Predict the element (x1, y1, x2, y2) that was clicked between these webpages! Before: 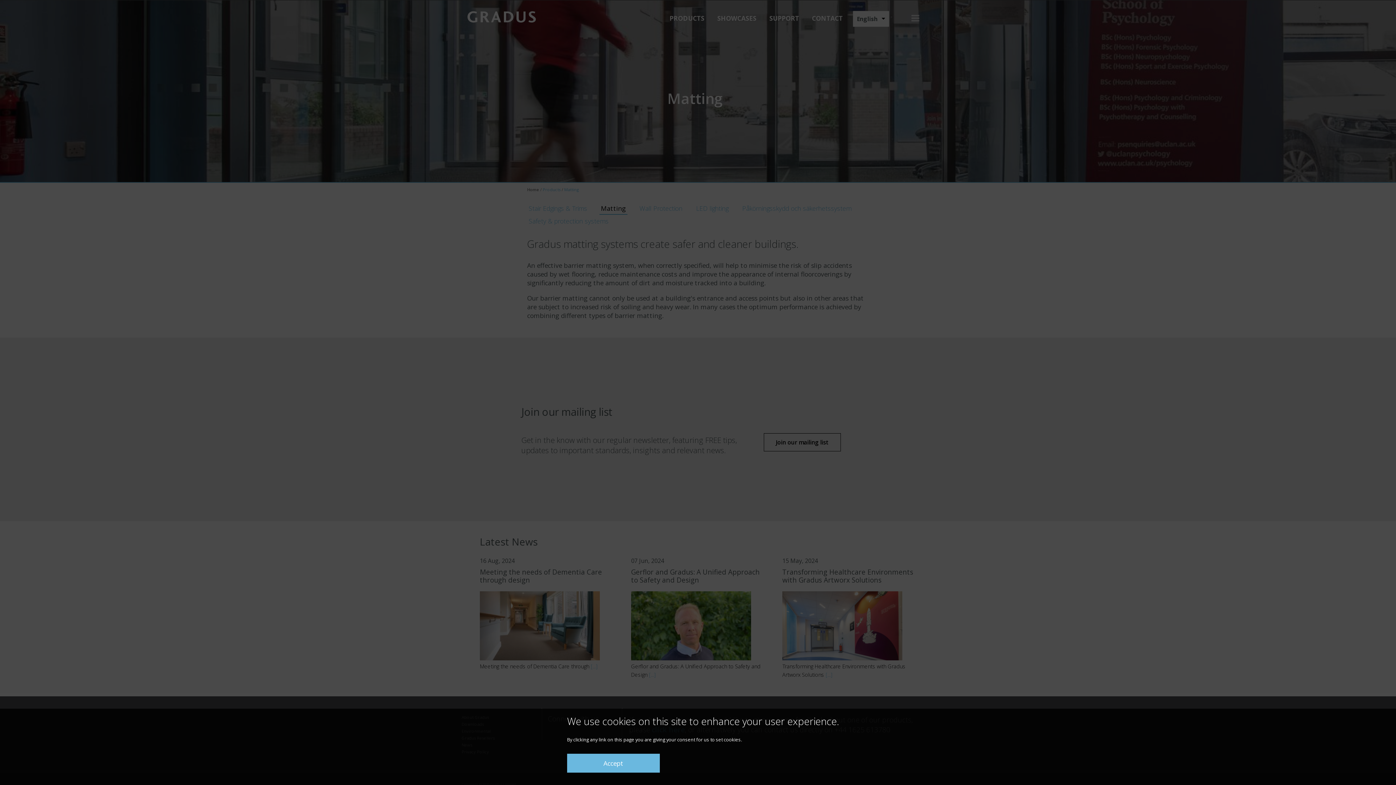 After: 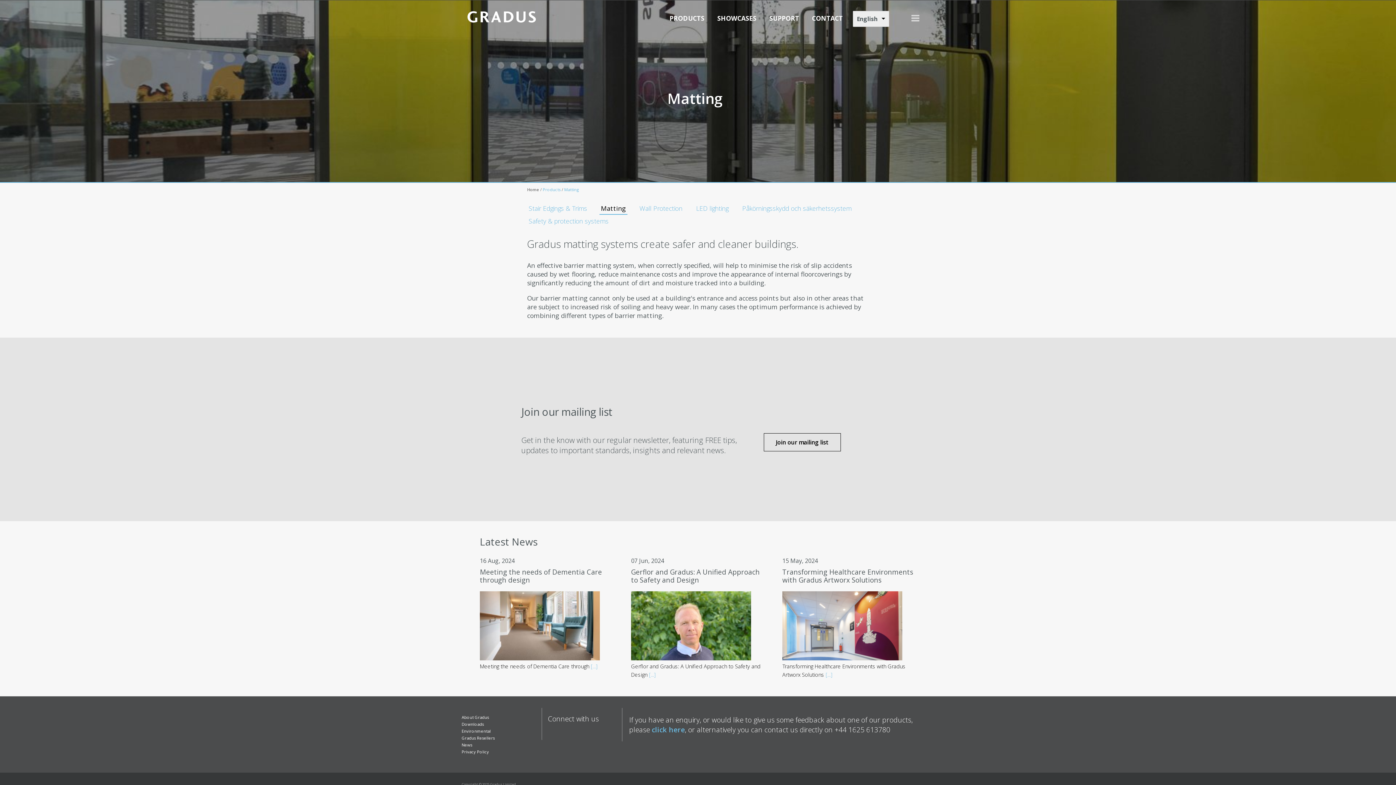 Action: label: Accept bbox: (567, 754, 660, 773)